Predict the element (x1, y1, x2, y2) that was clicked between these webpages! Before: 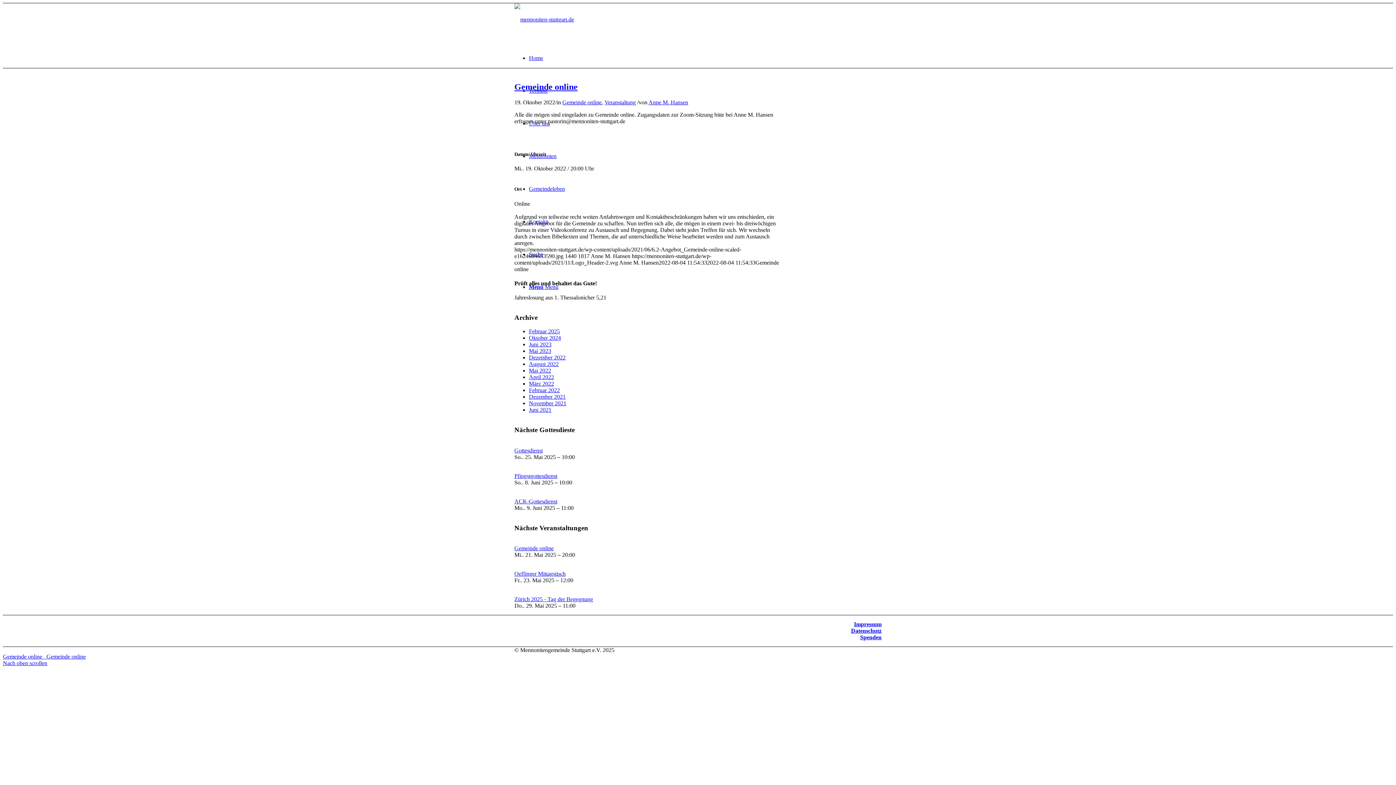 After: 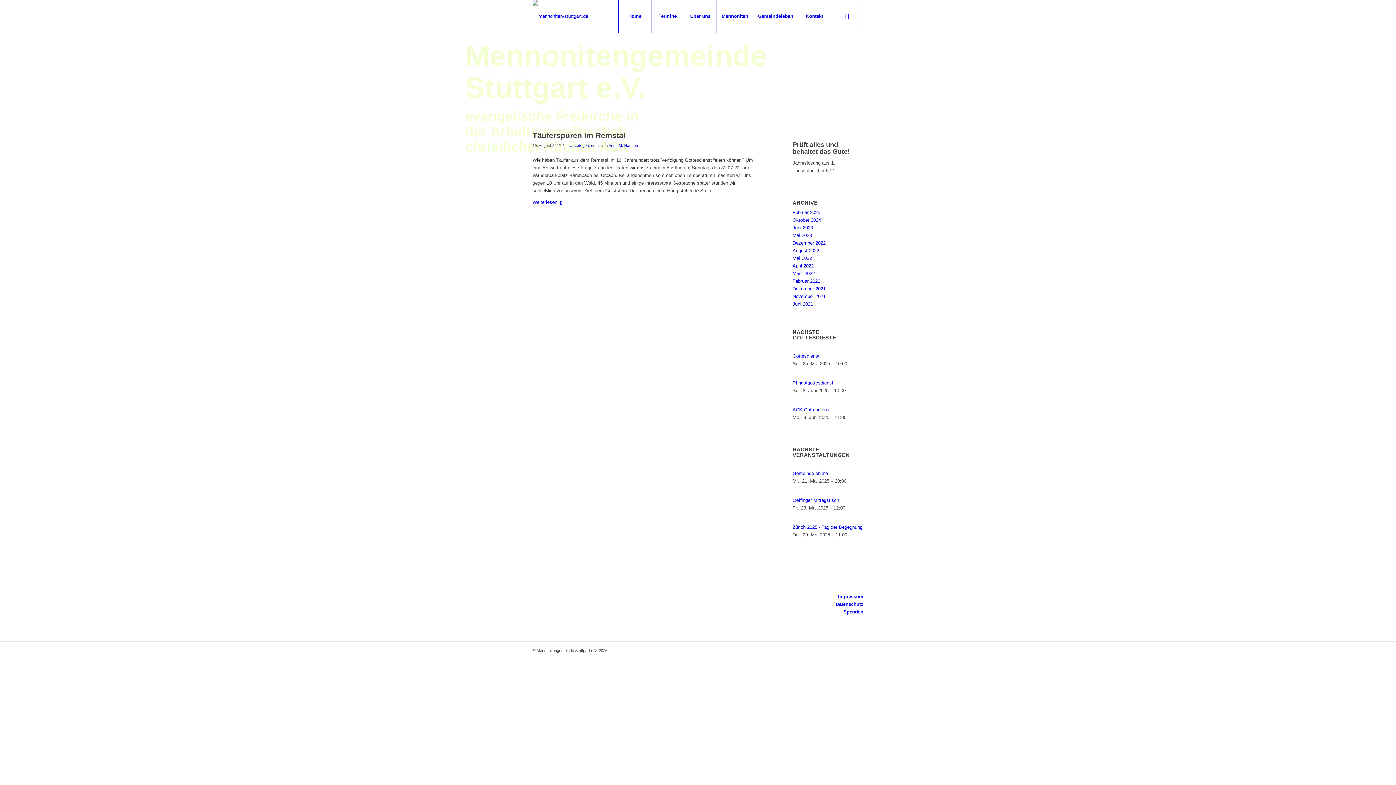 Action: bbox: (529, 361, 558, 367) label: August 2022